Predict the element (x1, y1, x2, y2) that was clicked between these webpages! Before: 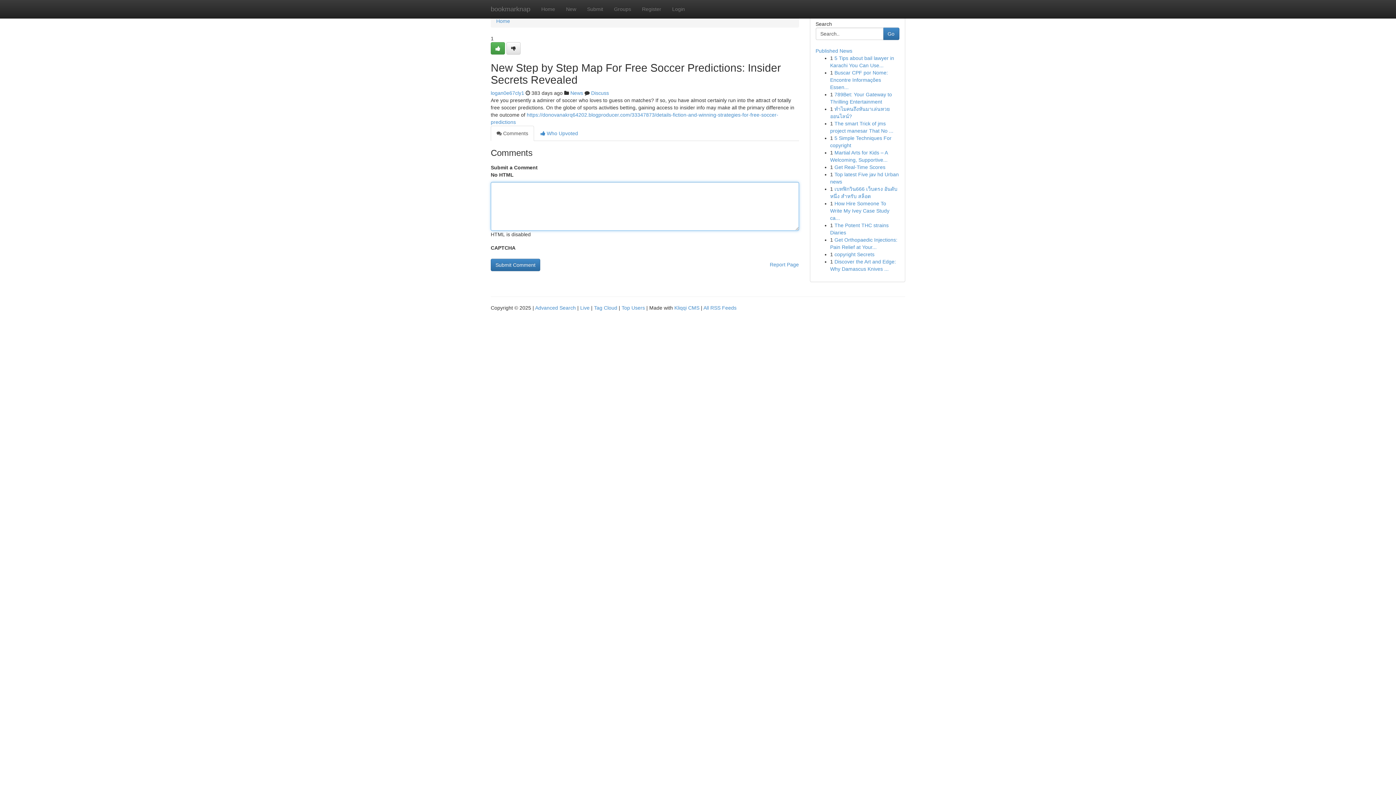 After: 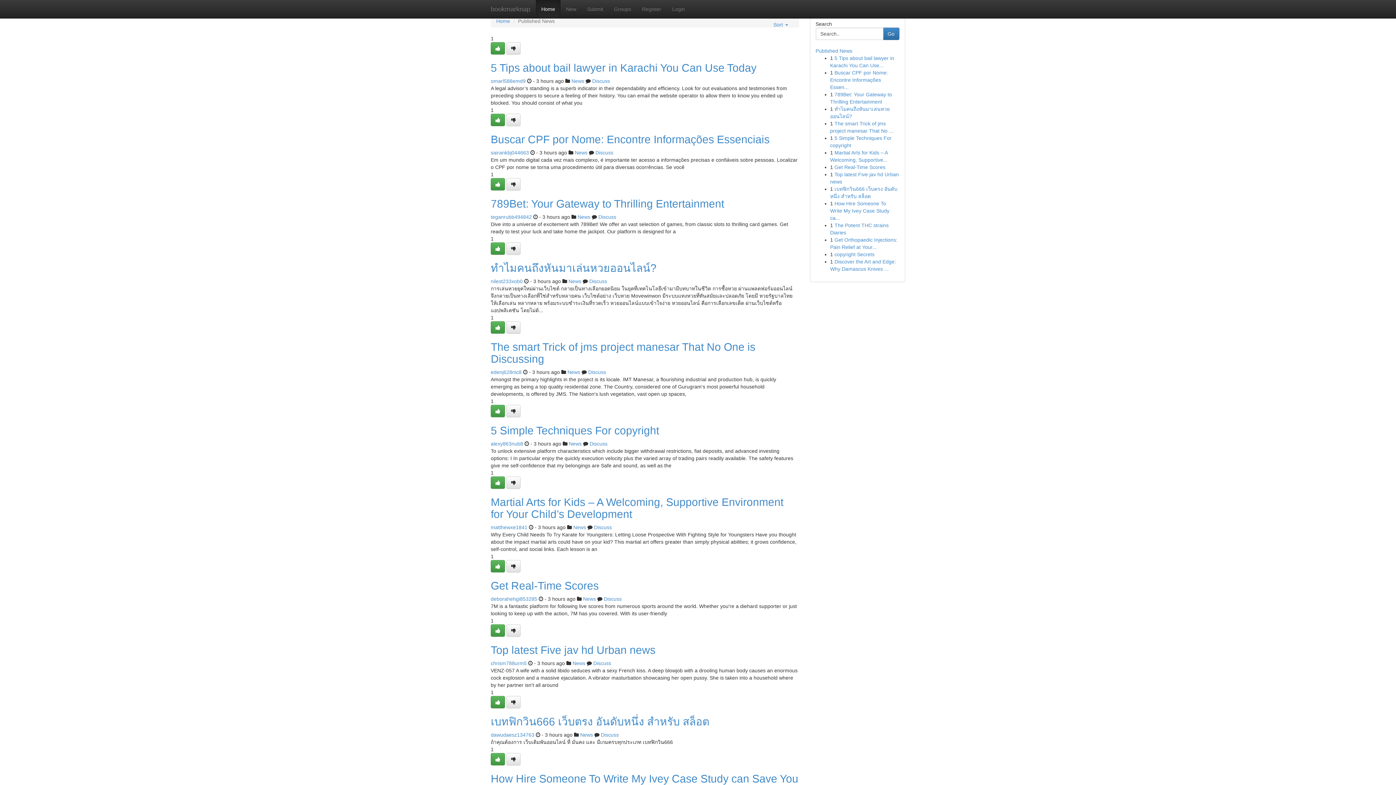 Action: bbox: (496, 18, 510, 24) label: Home